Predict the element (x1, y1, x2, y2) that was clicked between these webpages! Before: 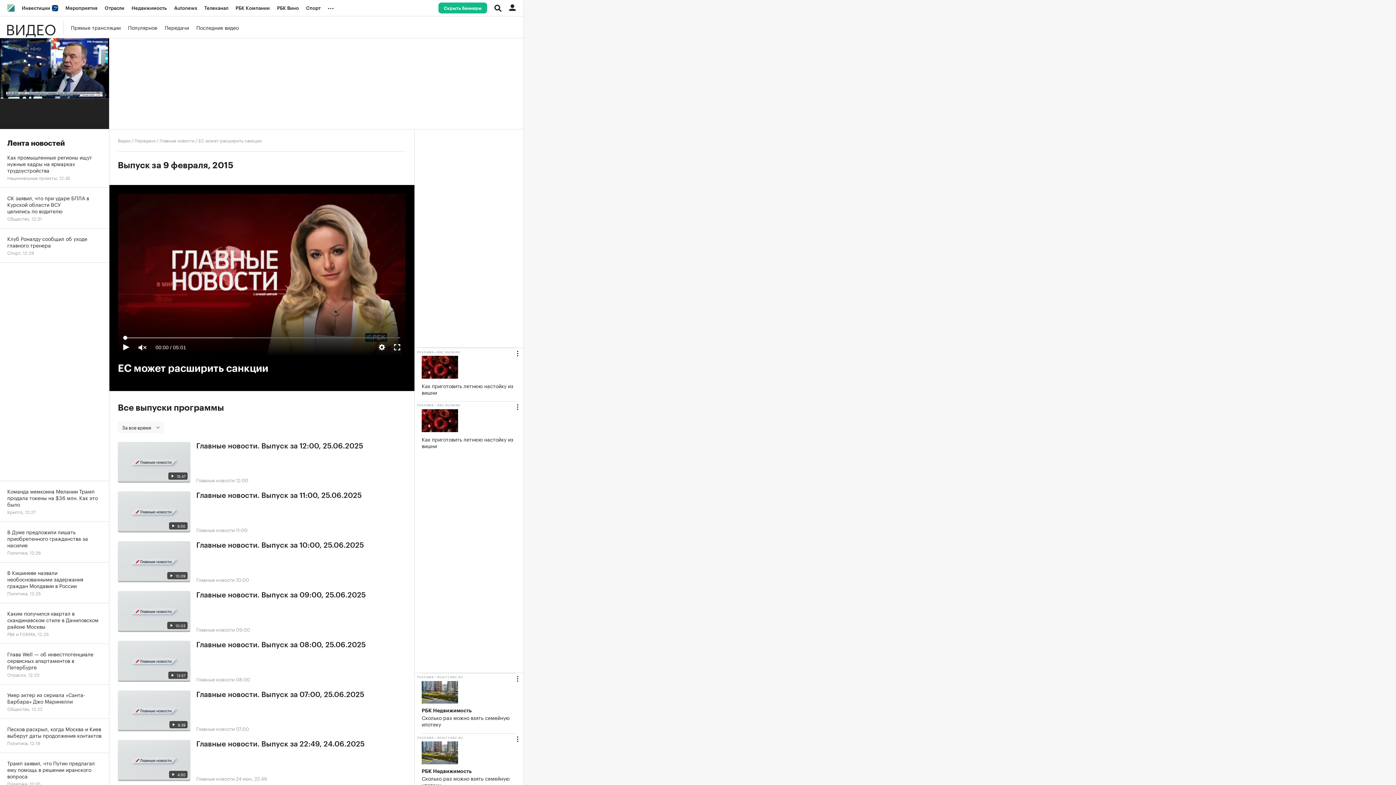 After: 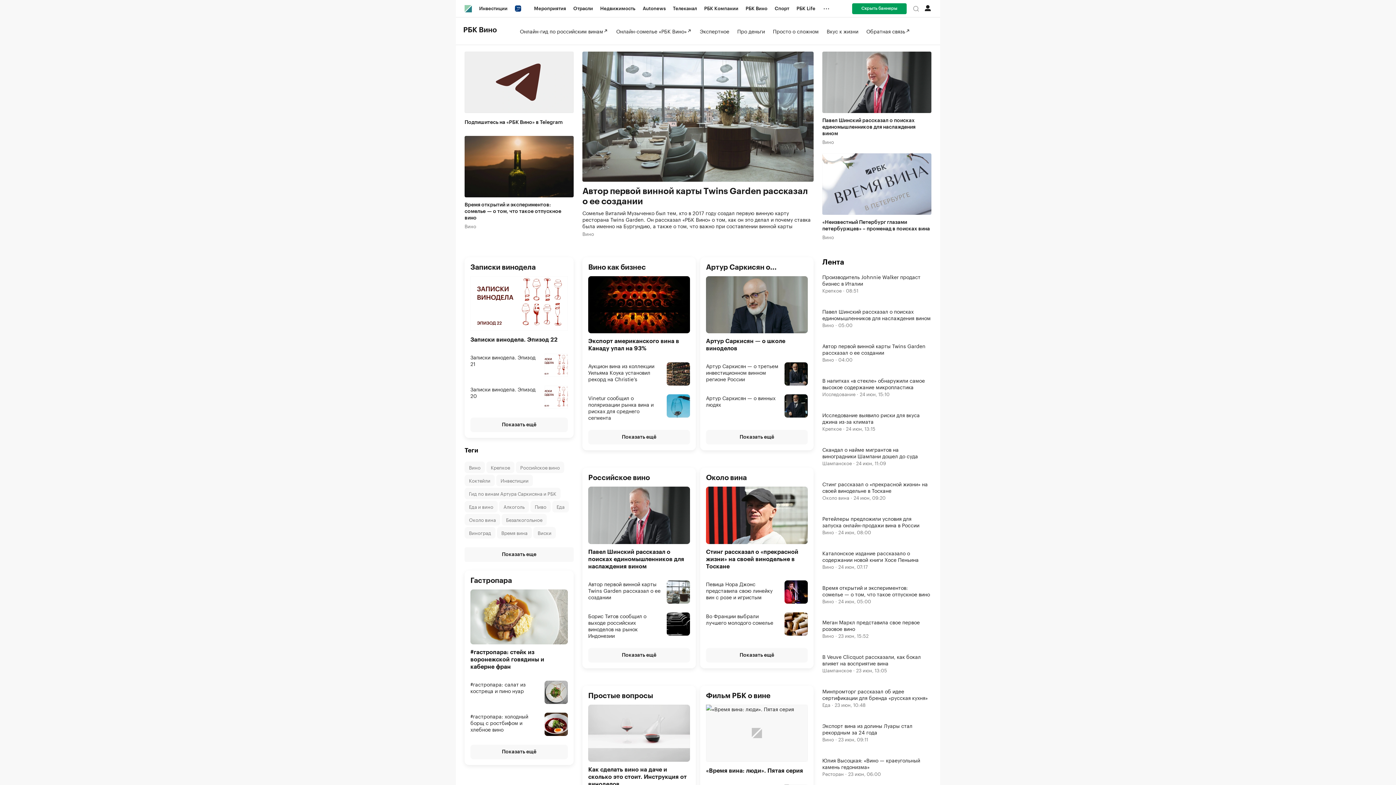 Action: label: РБК Вино bbox: (273, 0, 302, 16)